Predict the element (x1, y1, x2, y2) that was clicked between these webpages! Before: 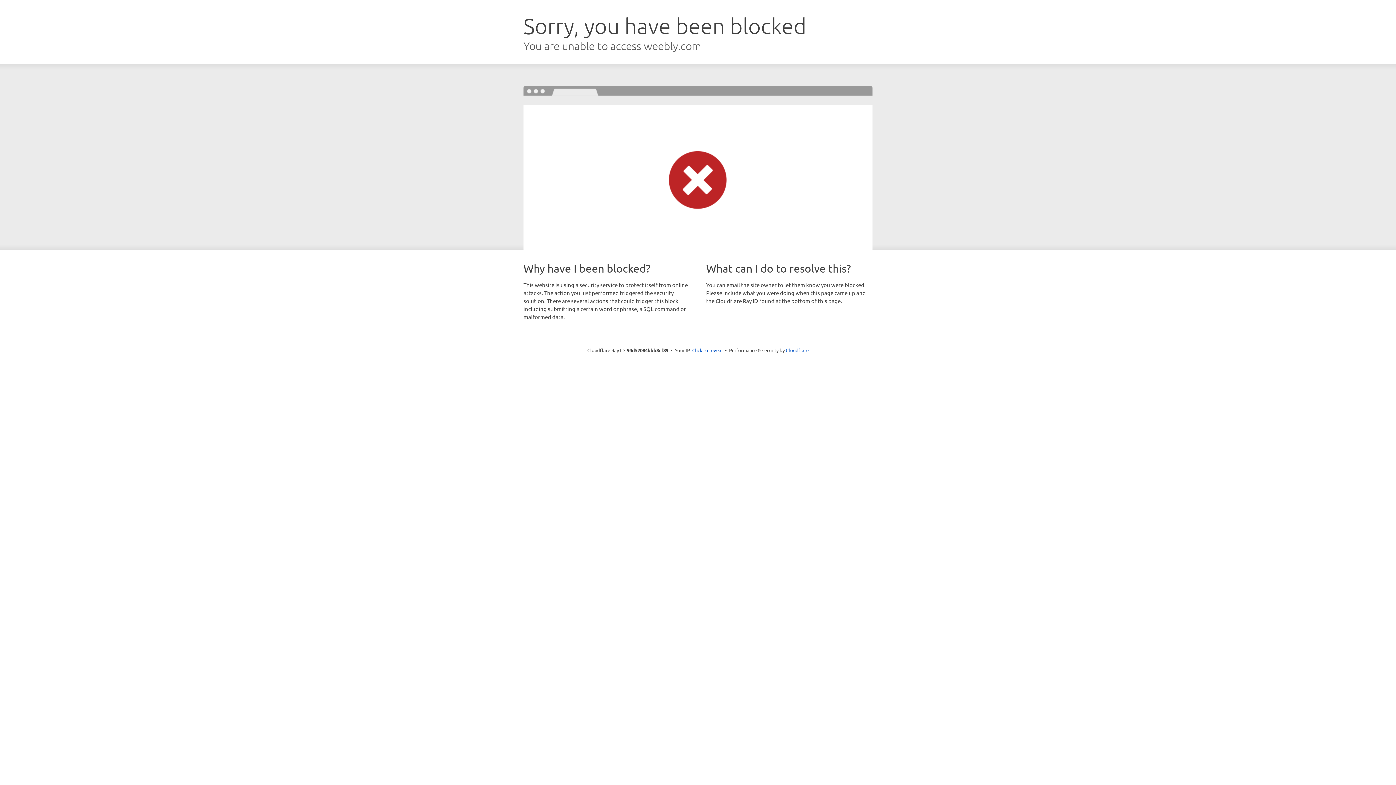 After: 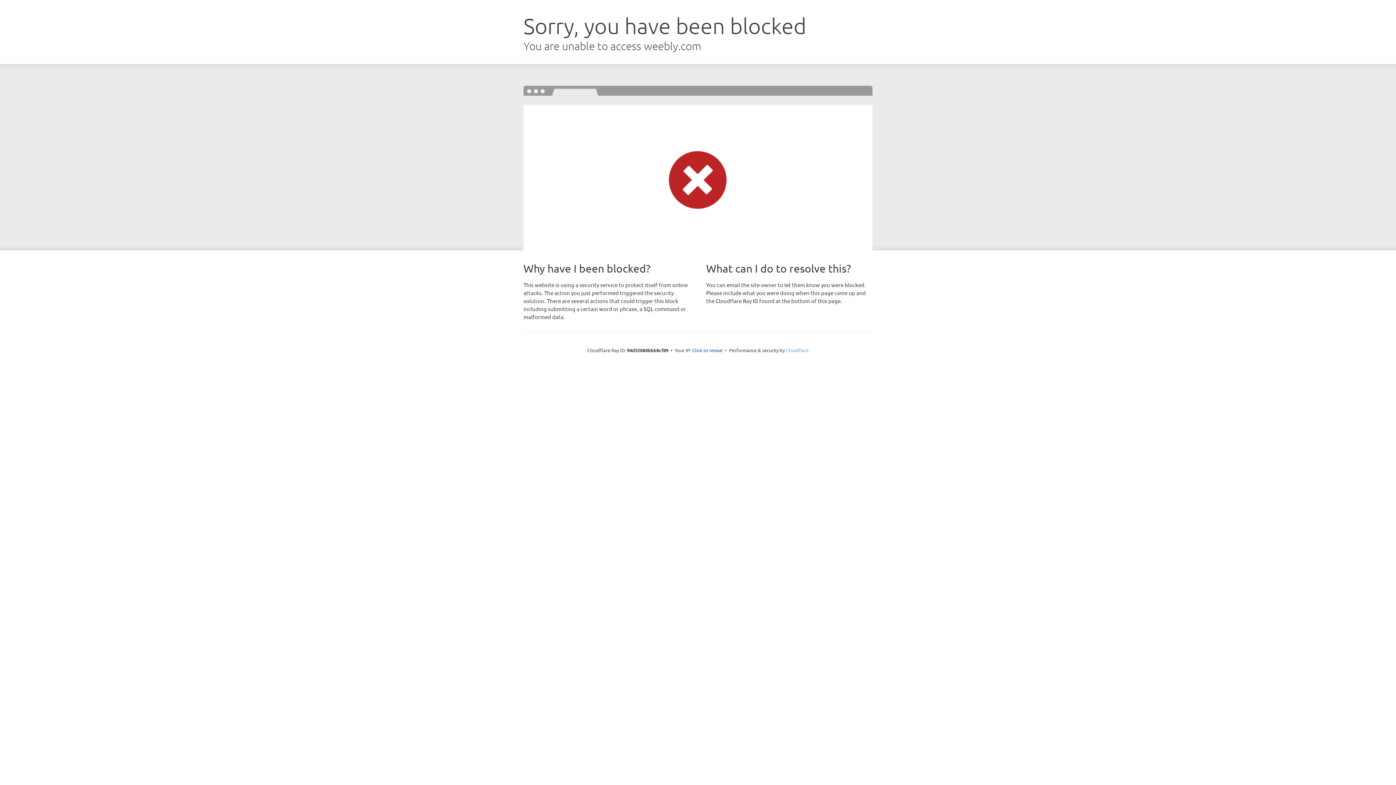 Action: bbox: (786, 347, 808, 353) label: Cloudflare